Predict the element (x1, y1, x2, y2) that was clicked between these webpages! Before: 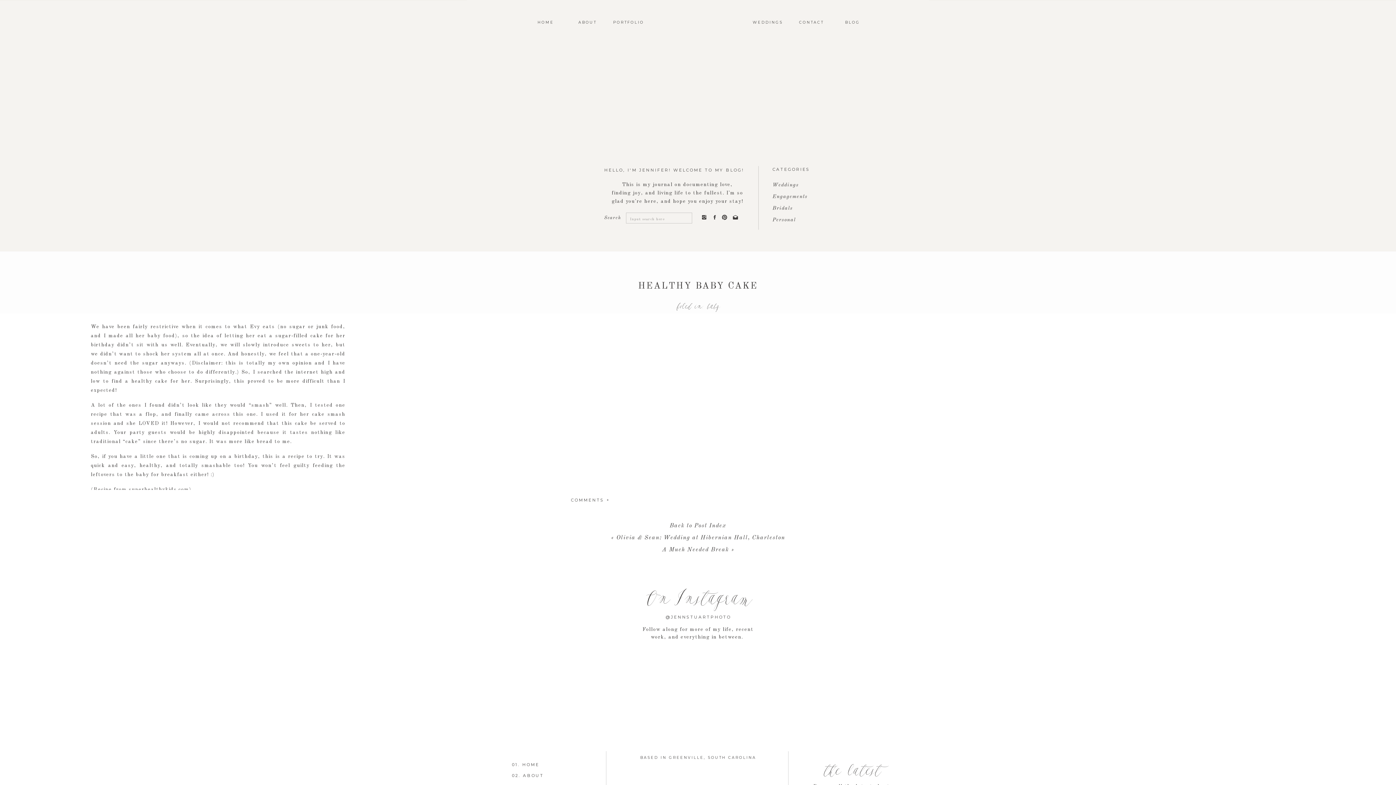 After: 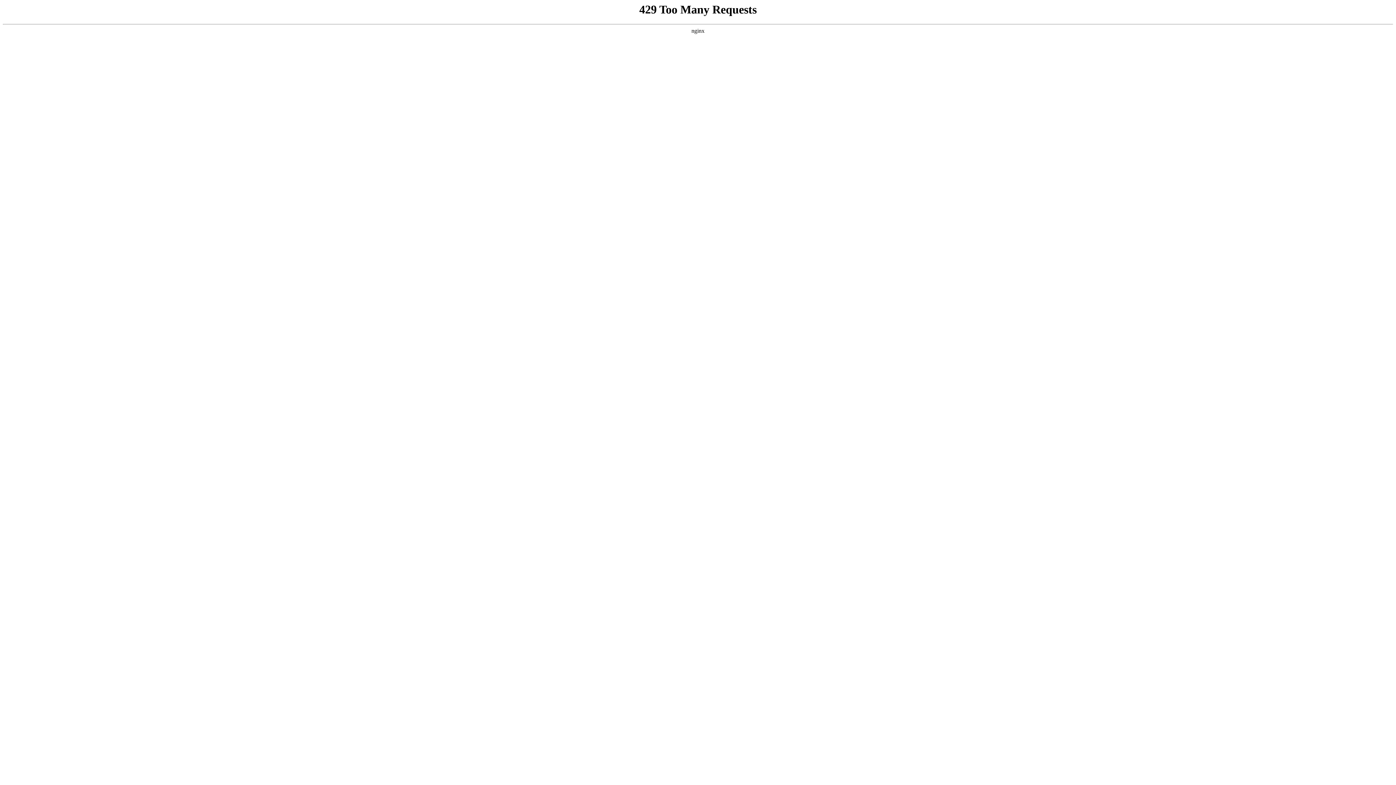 Action: label: Personal bbox: (772, 217, 805, 224)